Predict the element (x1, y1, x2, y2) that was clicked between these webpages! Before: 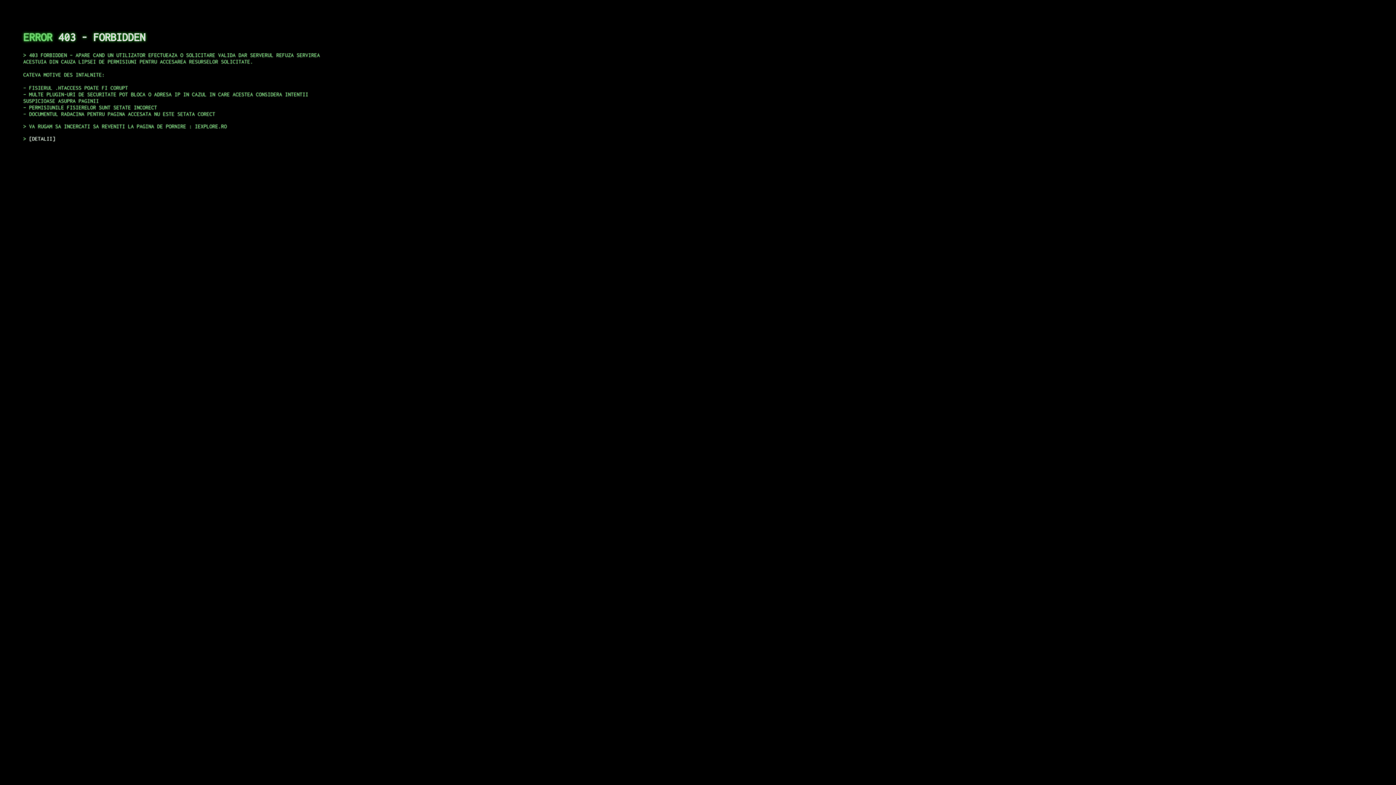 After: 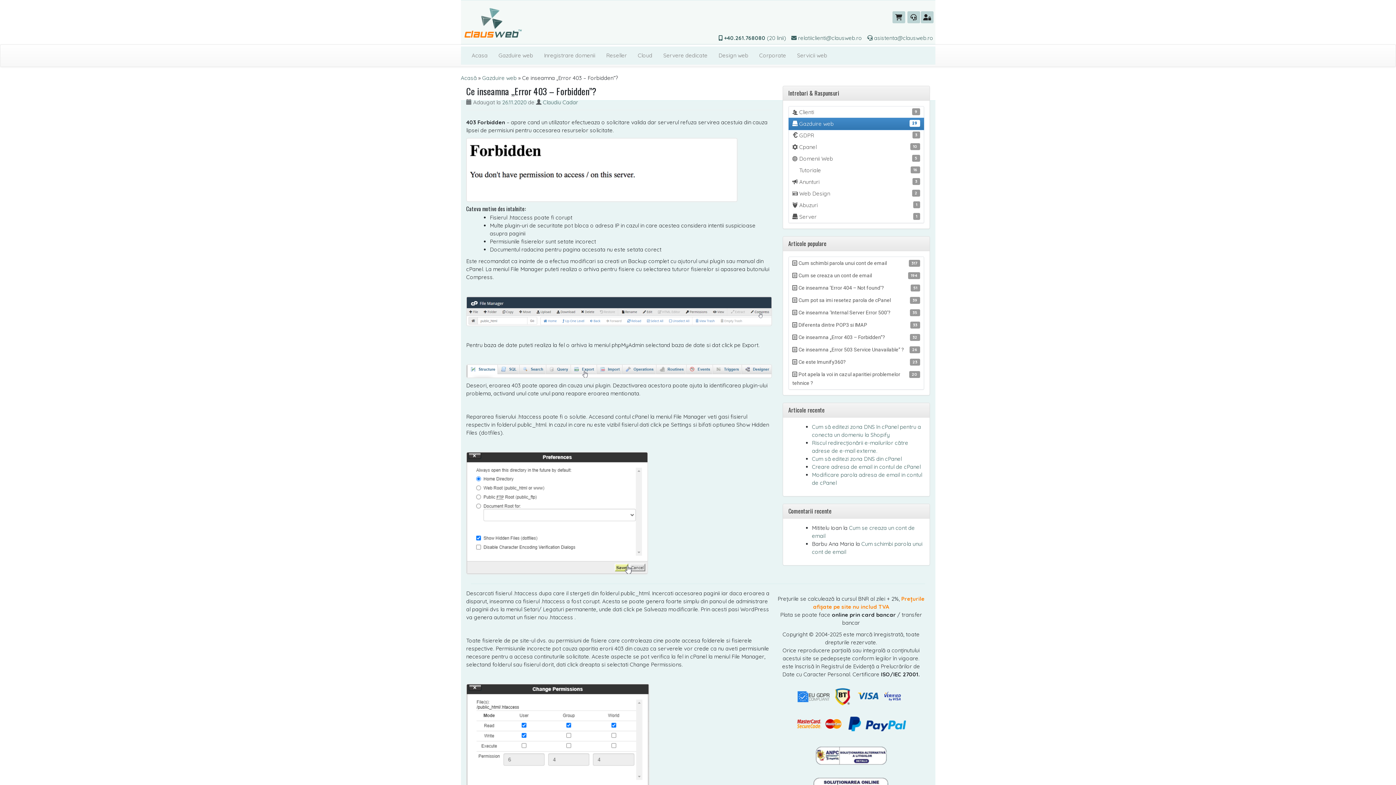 Action: bbox: (29, 135, 55, 141) label: DETALII